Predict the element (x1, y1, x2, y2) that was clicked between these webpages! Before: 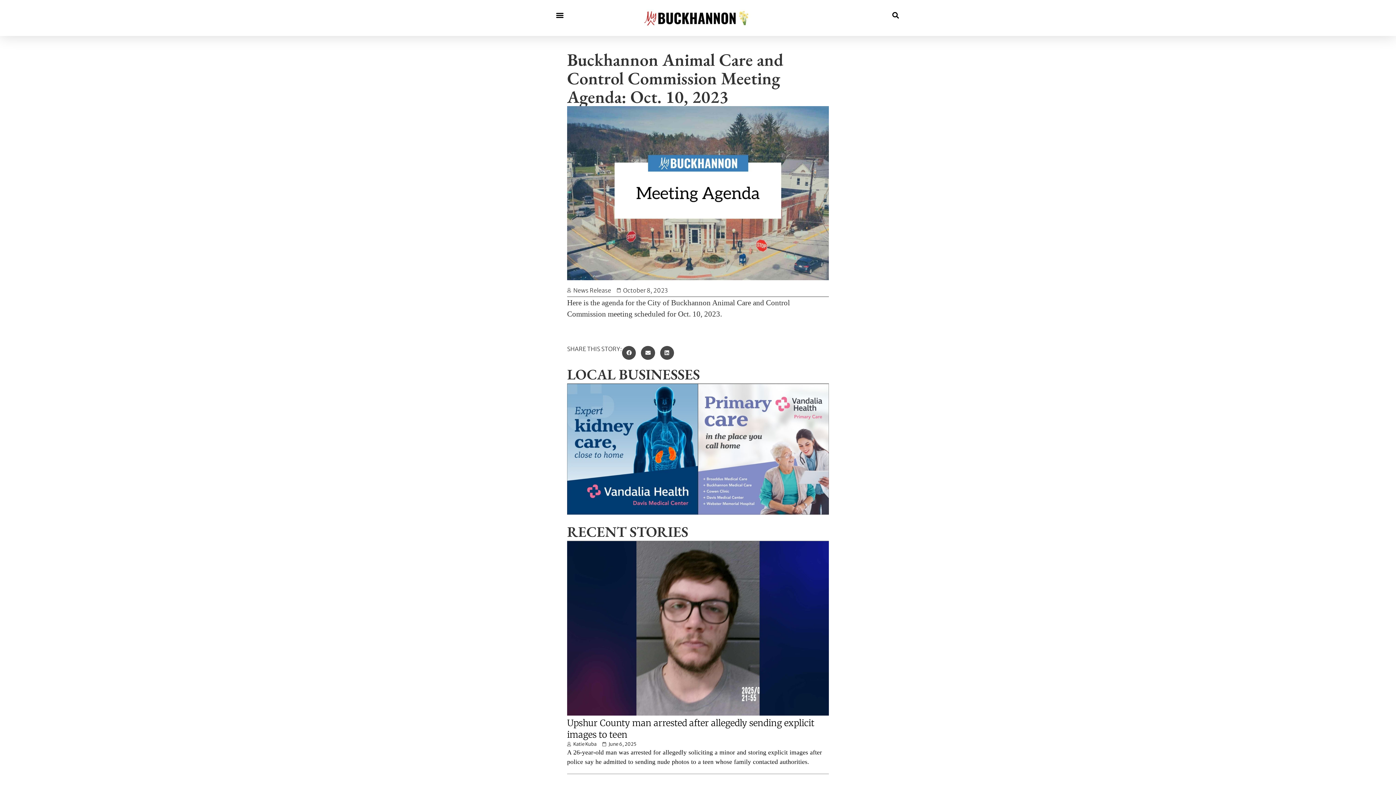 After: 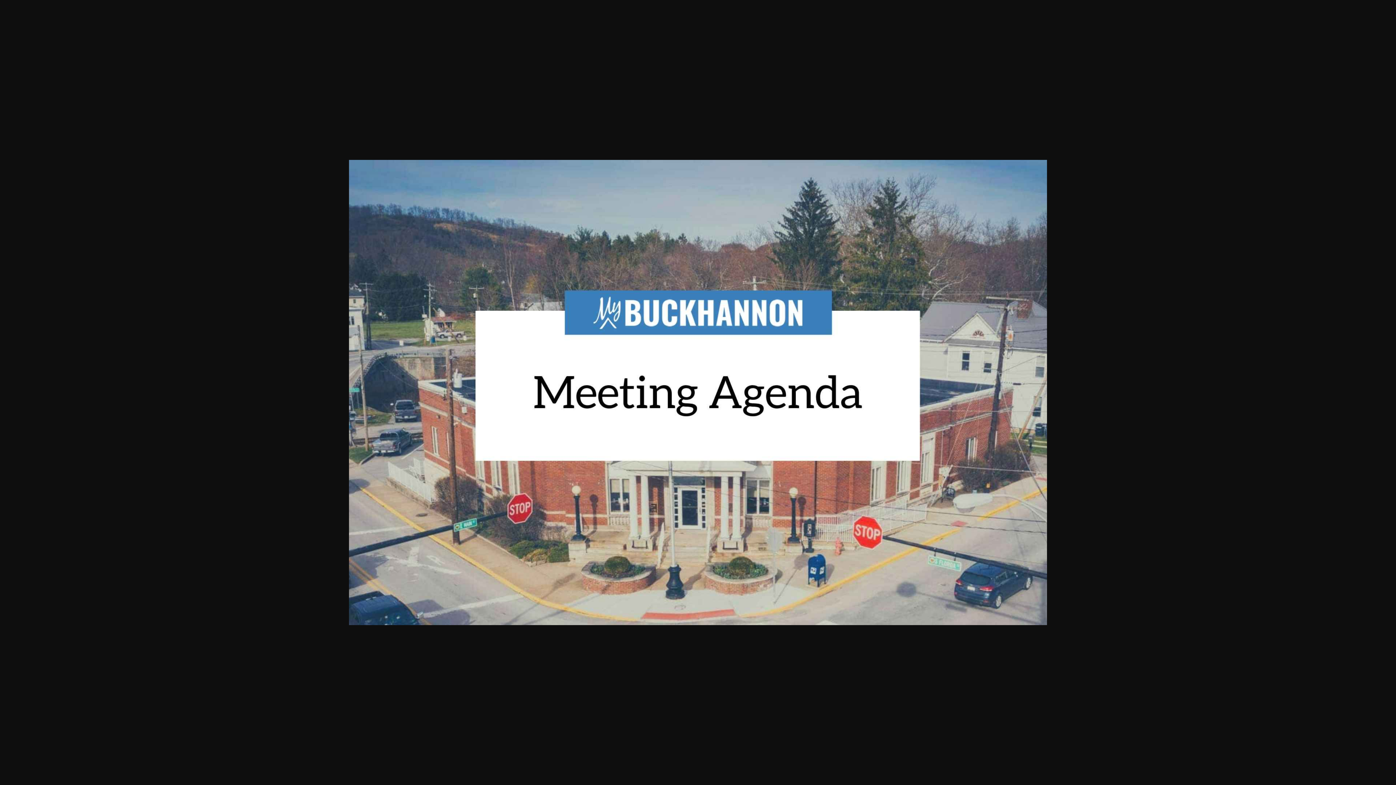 Action: bbox: (567, 106, 829, 280)